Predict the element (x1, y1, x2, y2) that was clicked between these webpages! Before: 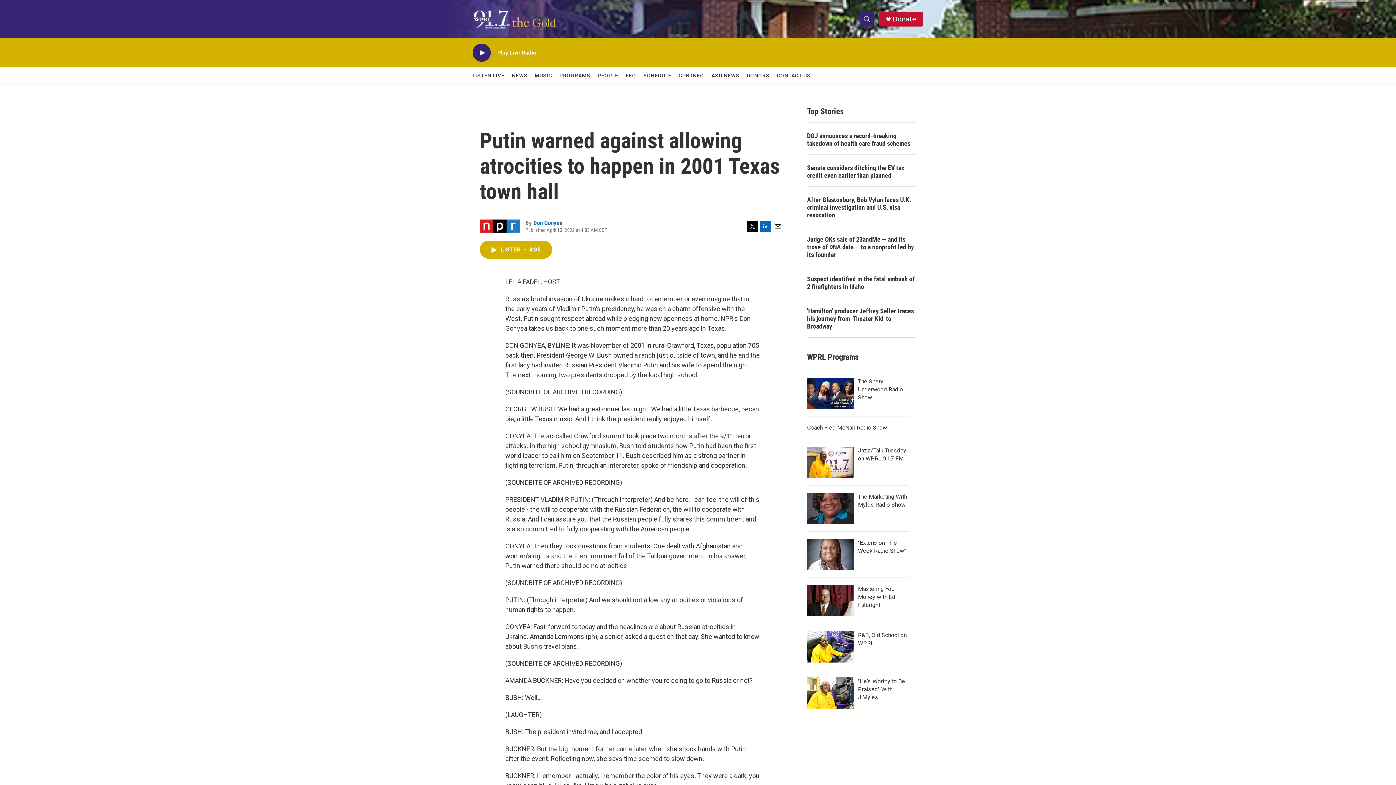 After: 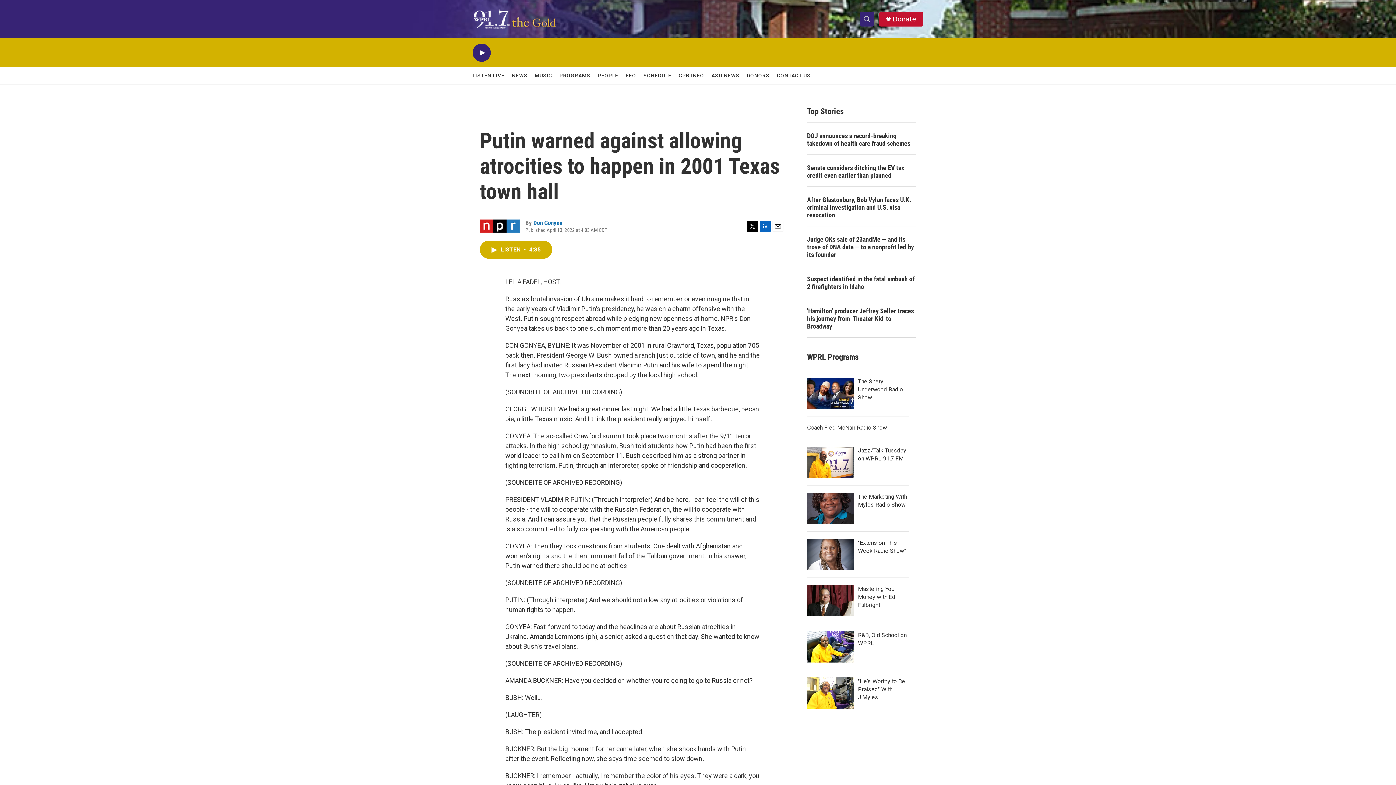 Action: bbox: (625, 67, 636, 84) label: EEO